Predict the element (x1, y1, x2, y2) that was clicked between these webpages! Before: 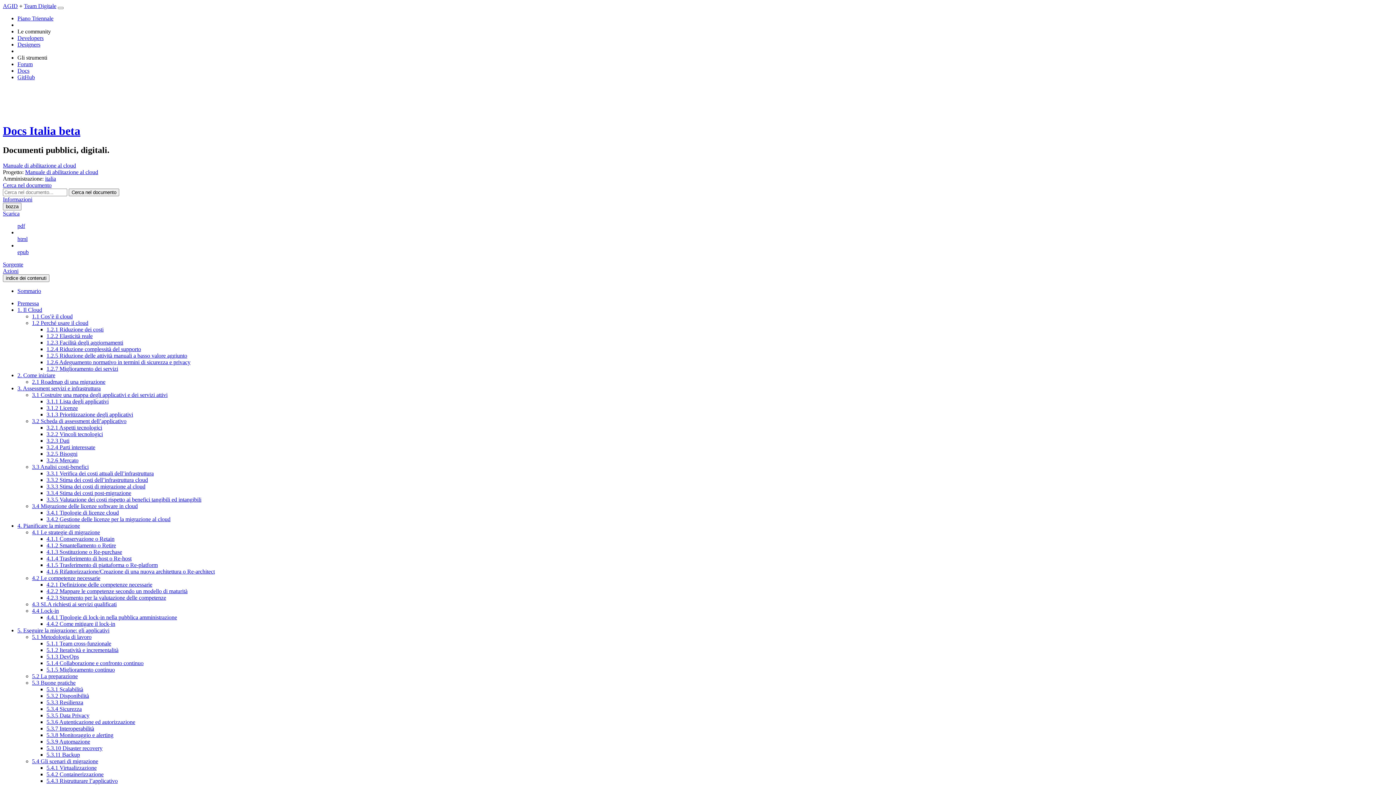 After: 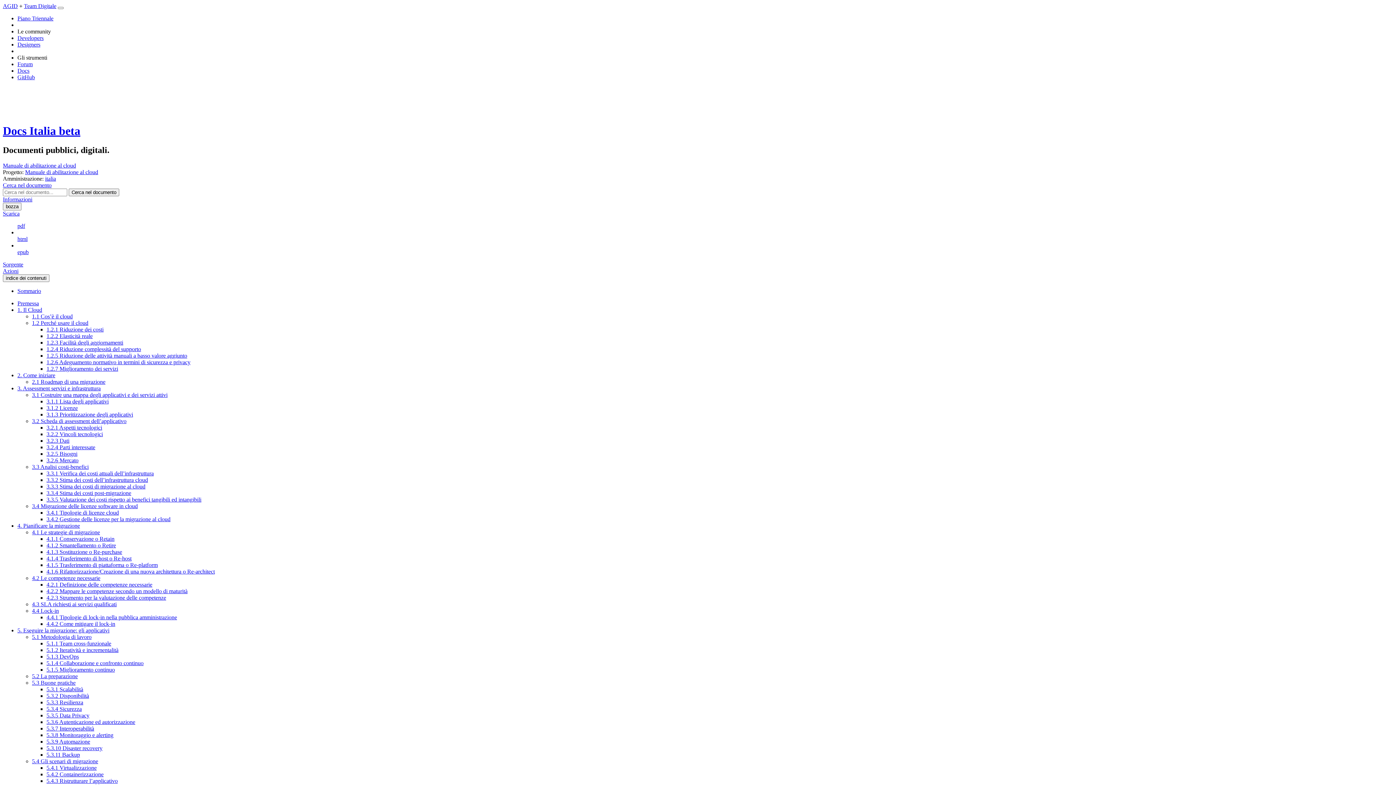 Action: bbox: (2, 182, 51, 188) label: Toggle searchbox